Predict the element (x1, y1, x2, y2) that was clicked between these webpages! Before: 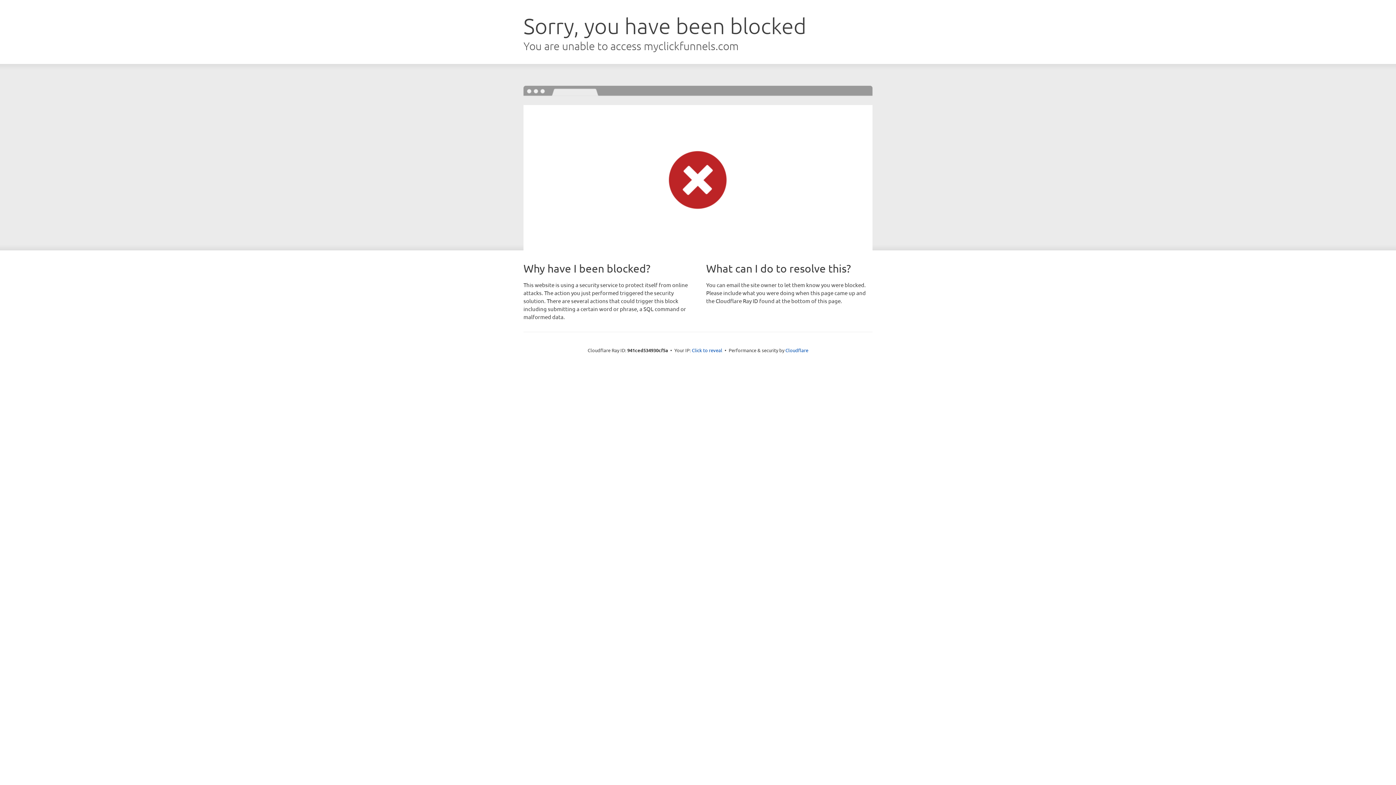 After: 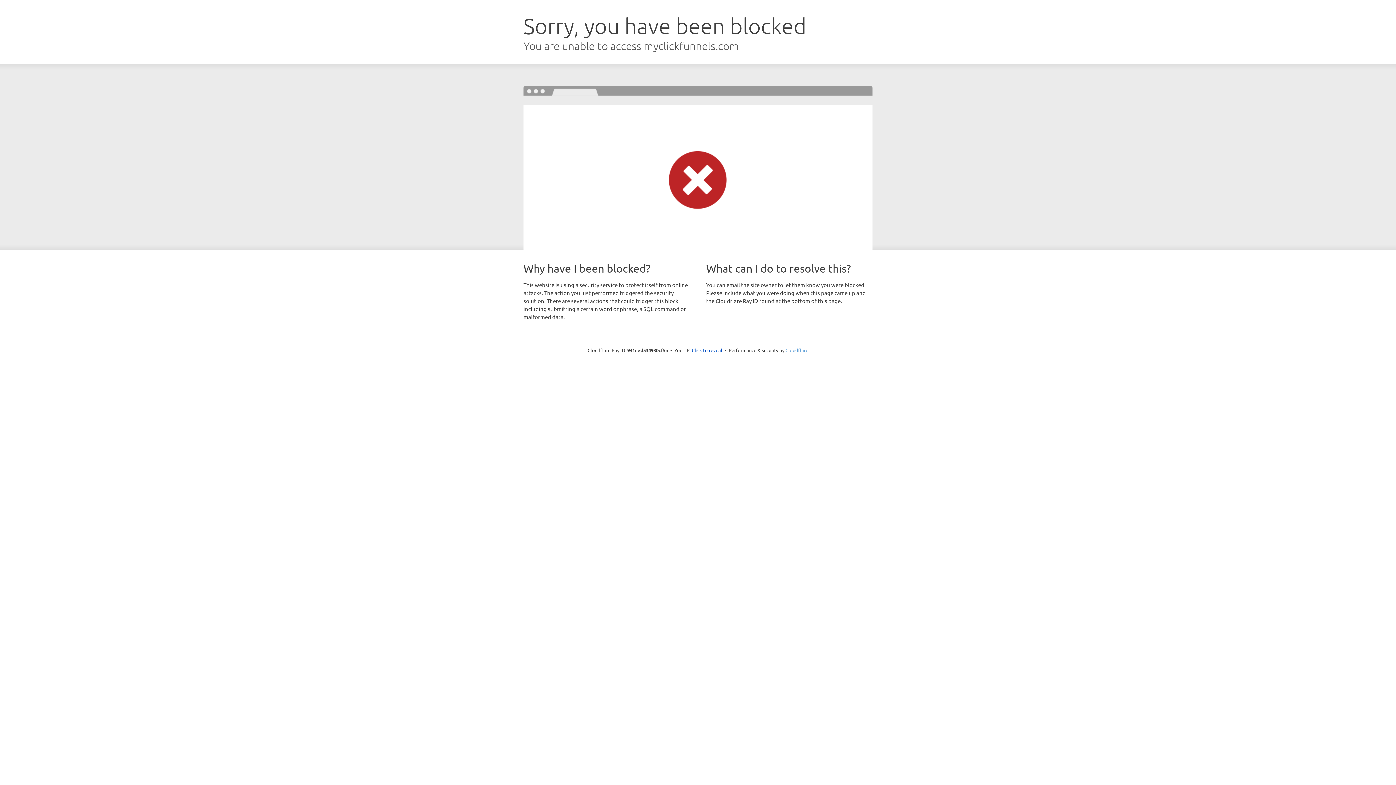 Action: bbox: (785, 347, 808, 353) label: Cloudflare